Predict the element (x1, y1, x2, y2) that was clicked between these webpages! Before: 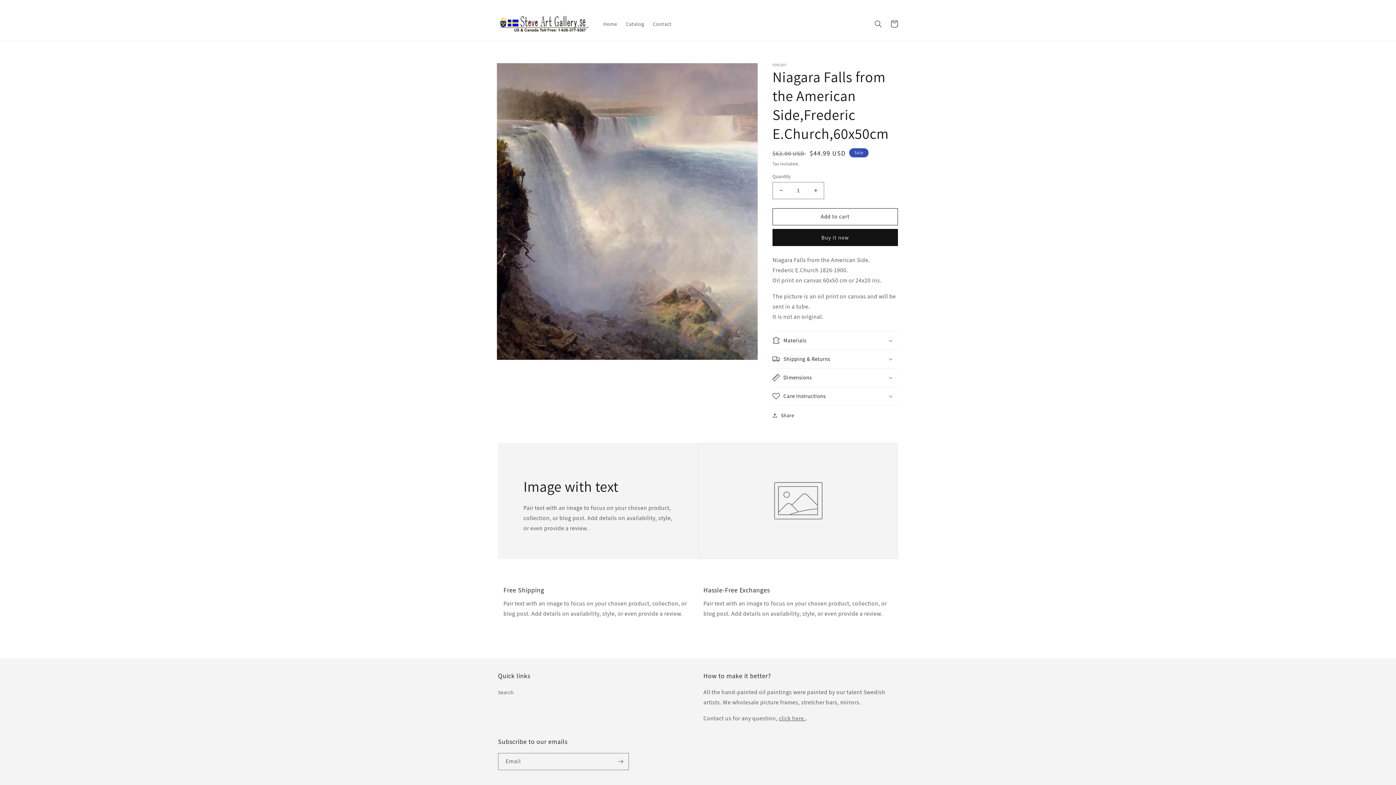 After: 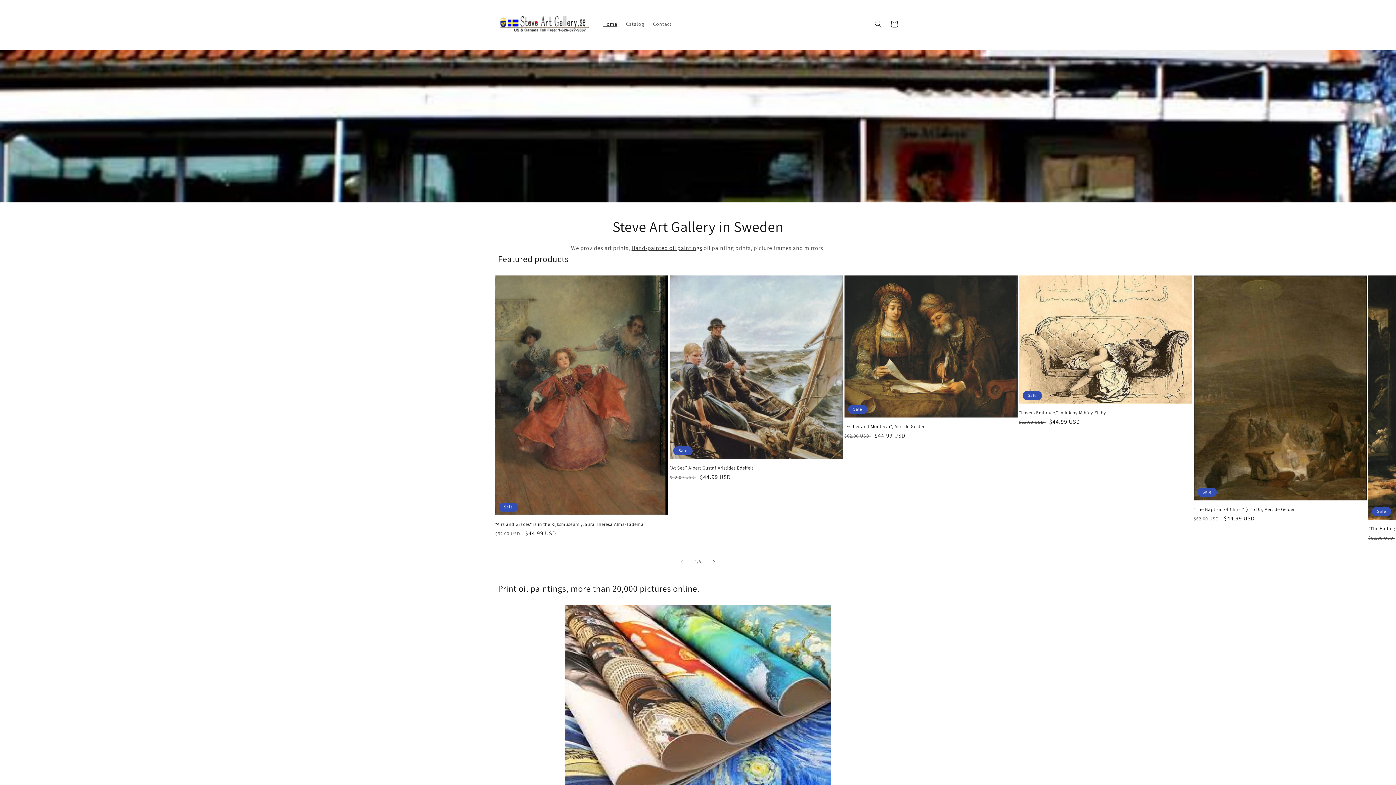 Action: bbox: (599, 16, 621, 31) label: Home